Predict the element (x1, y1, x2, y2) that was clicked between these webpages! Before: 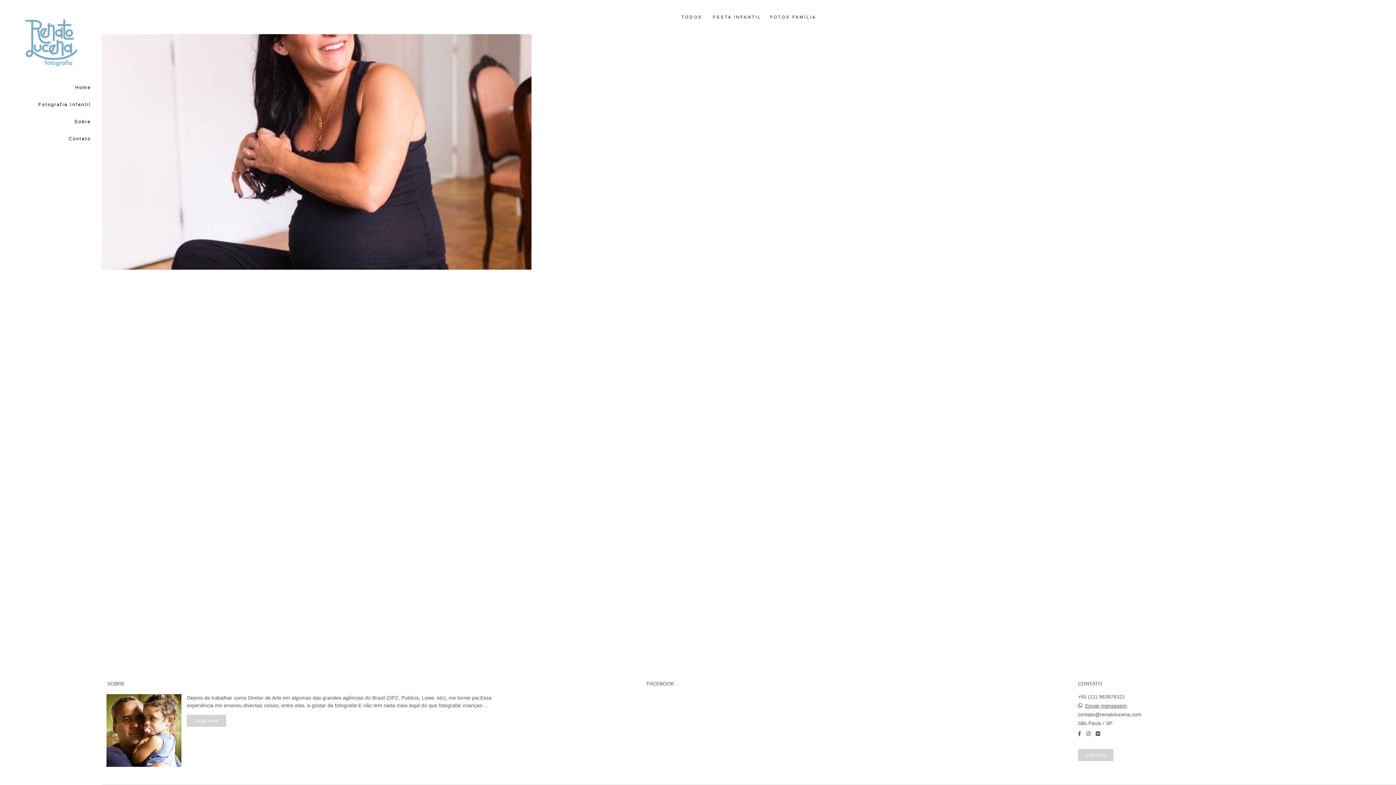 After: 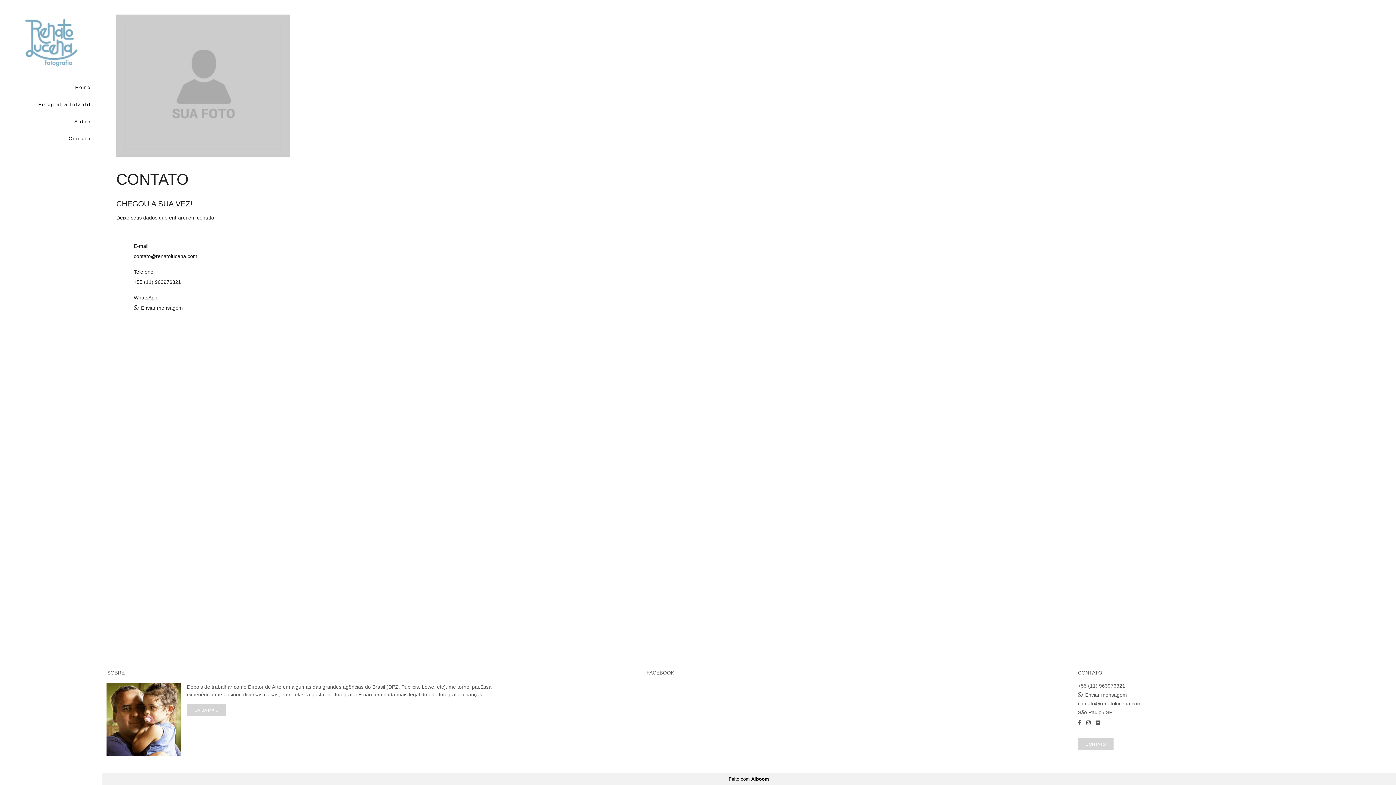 Action: label: Contato bbox: (34, 133, 90, 143)